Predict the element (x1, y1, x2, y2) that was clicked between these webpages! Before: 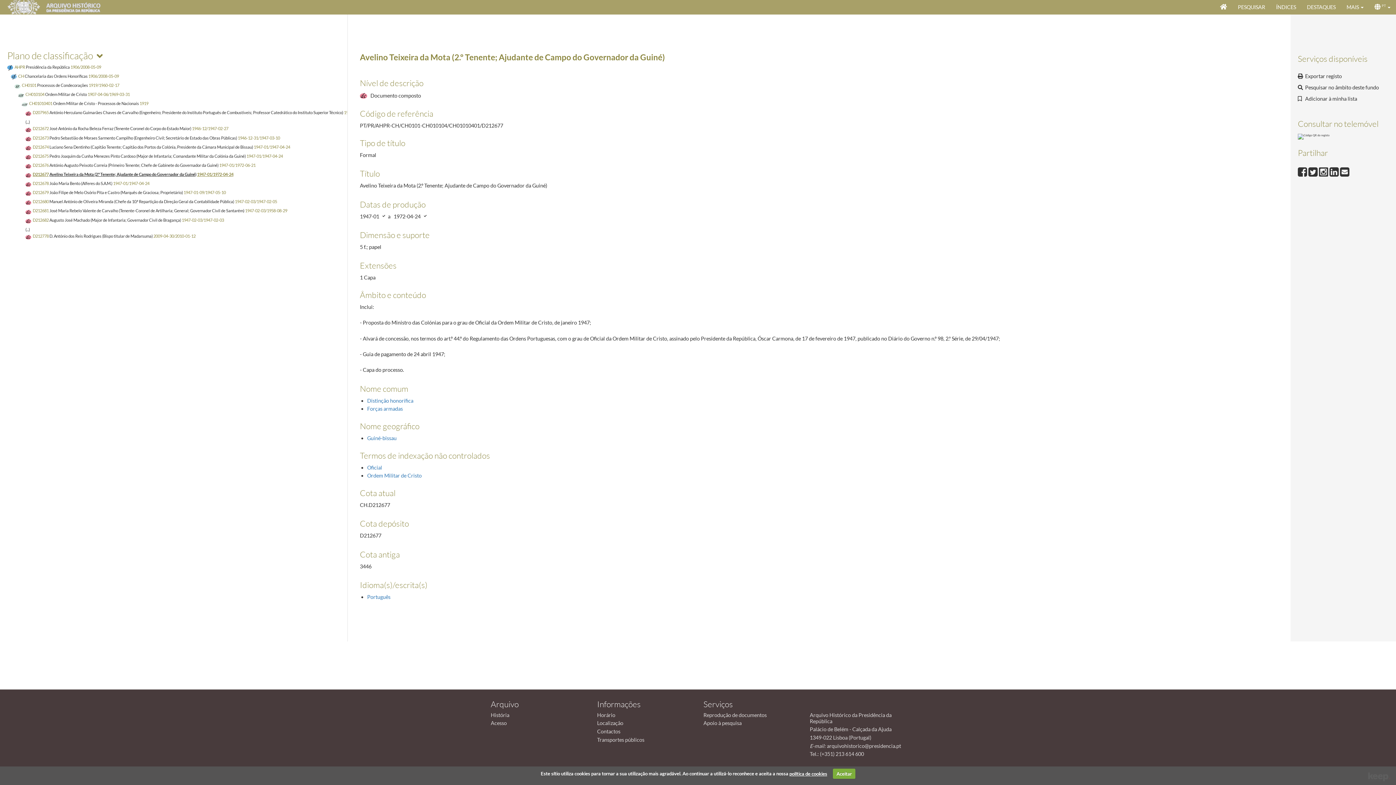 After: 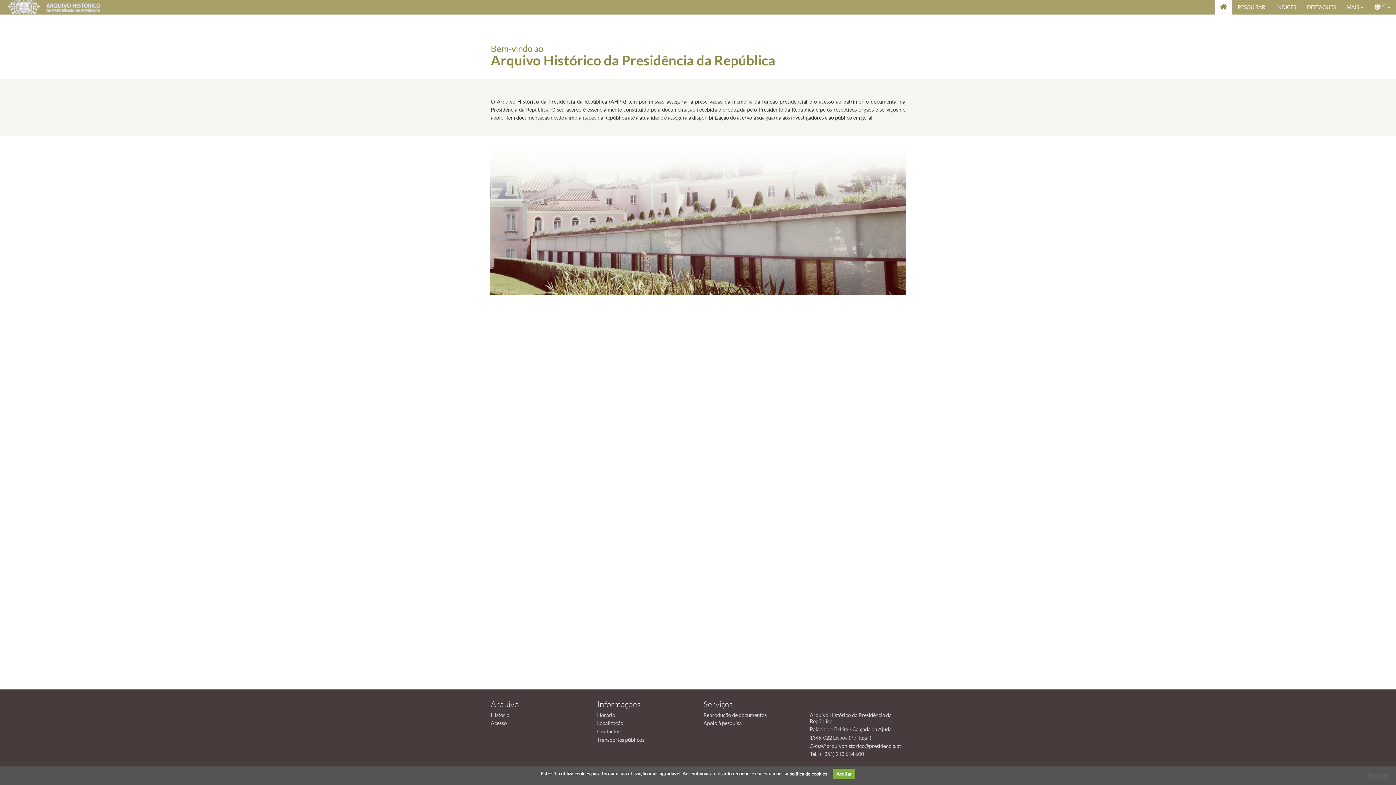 Action: bbox: (1214, 0, 1232, 14)